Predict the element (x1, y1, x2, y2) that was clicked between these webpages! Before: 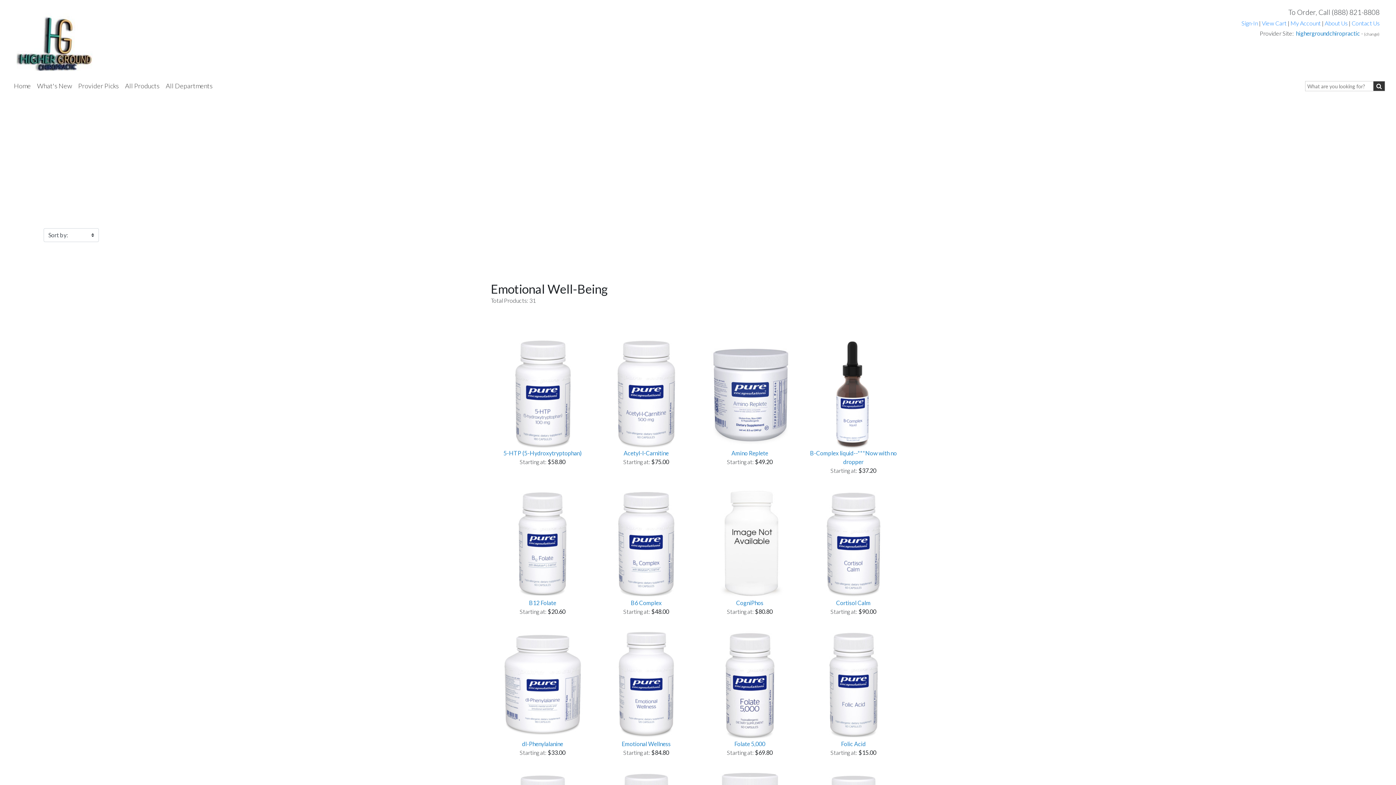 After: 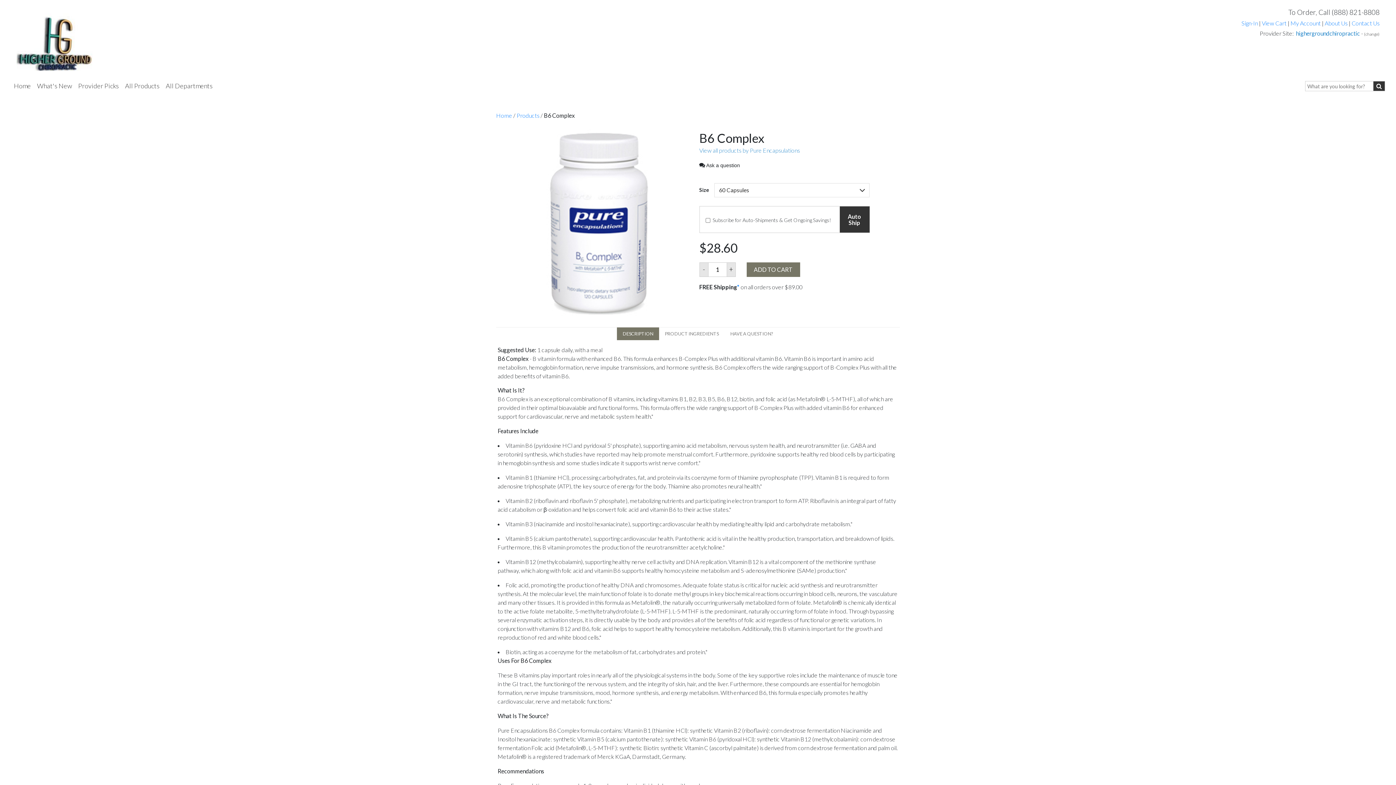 Action: bbox: (630, 599, 661, 606) label: B6 Complex